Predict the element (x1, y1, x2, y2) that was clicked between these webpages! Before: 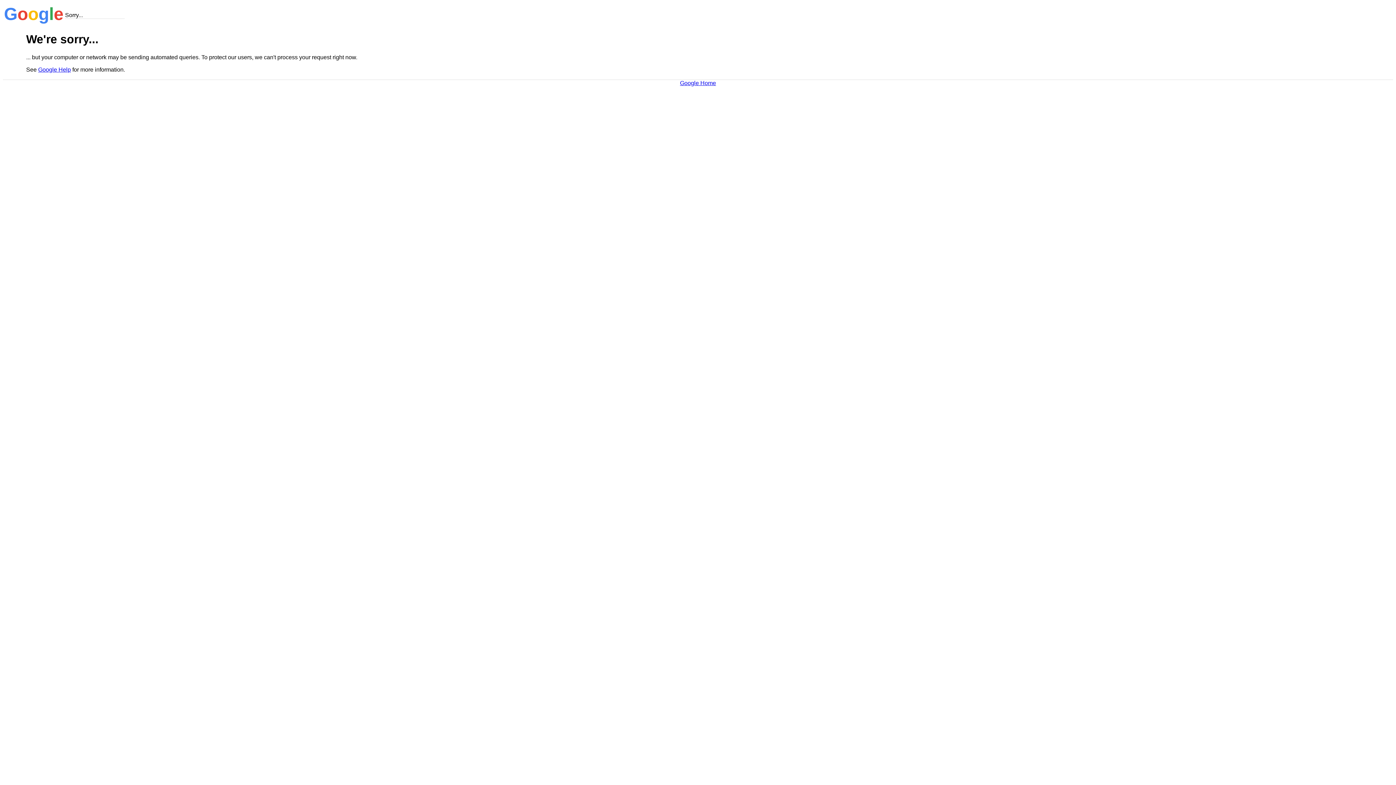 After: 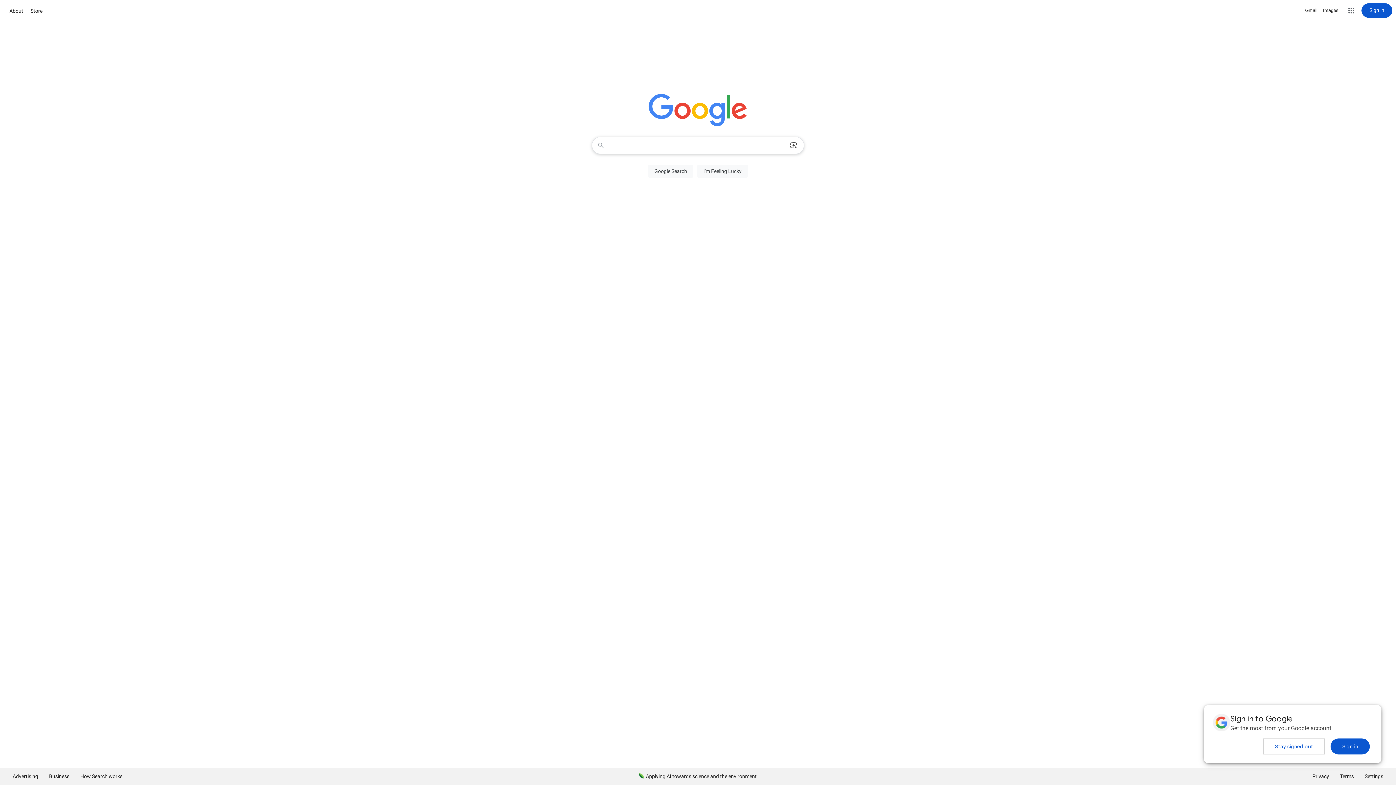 Action: bbox: (680, 79, 716, 86) label: Google Home